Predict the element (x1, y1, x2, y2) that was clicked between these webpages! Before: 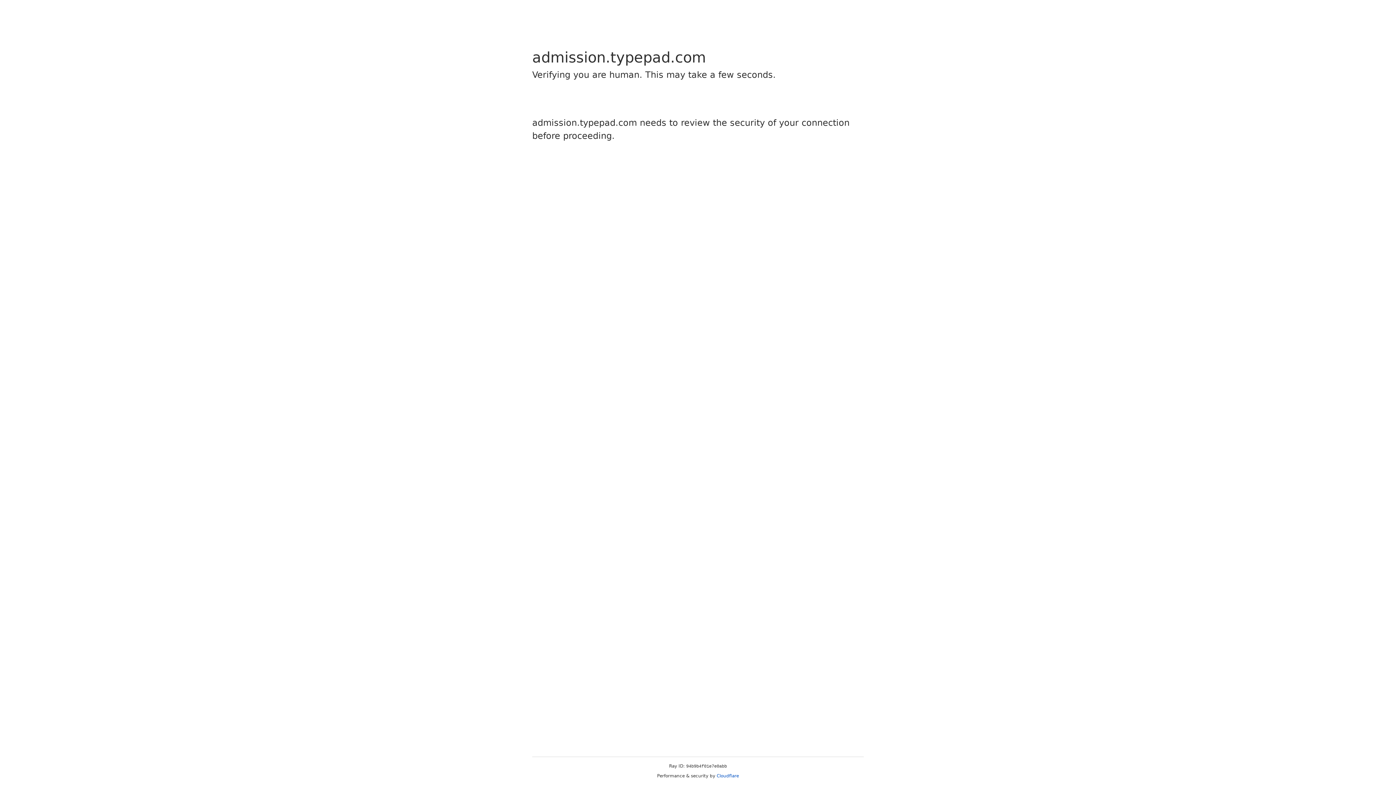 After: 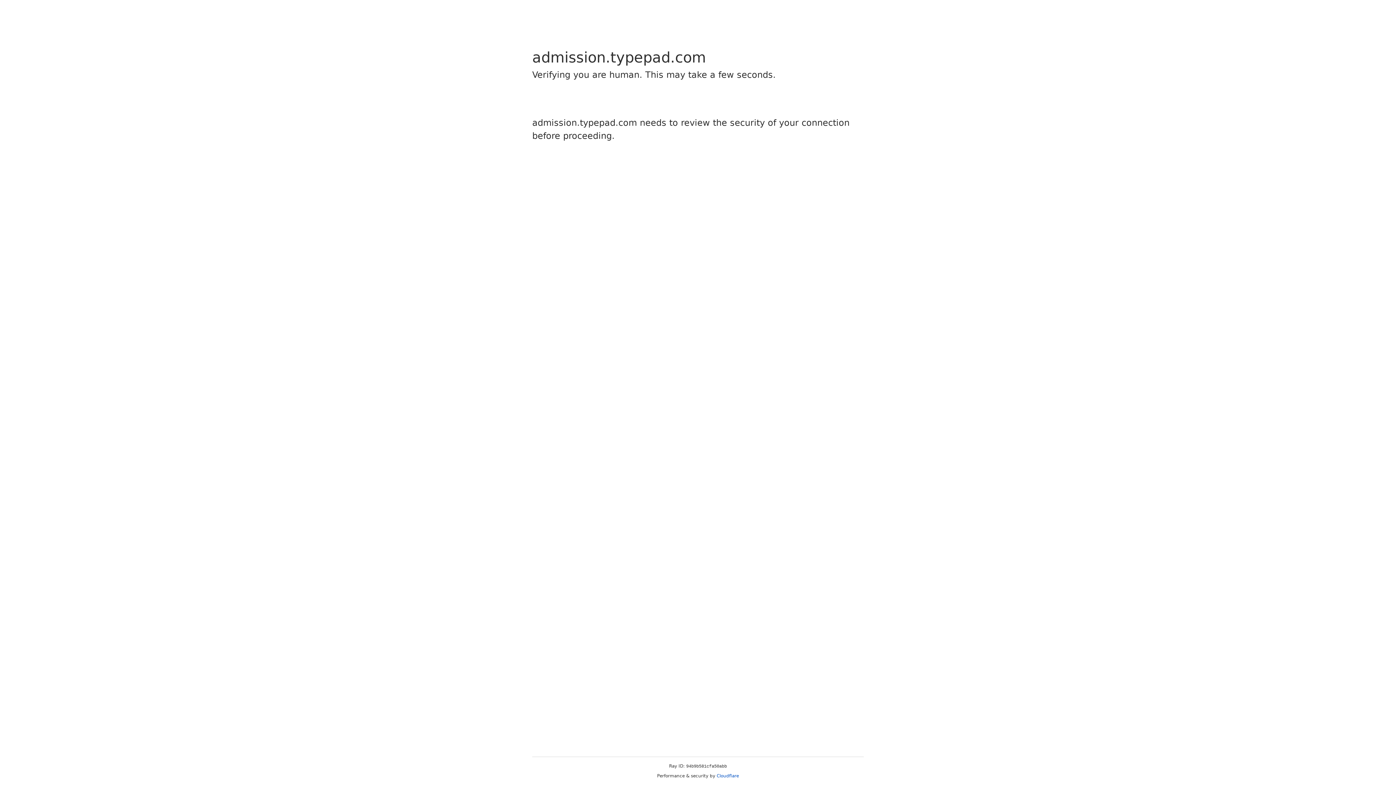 Action: label: Cloudflare bbox: (716, 773, 739, 778)